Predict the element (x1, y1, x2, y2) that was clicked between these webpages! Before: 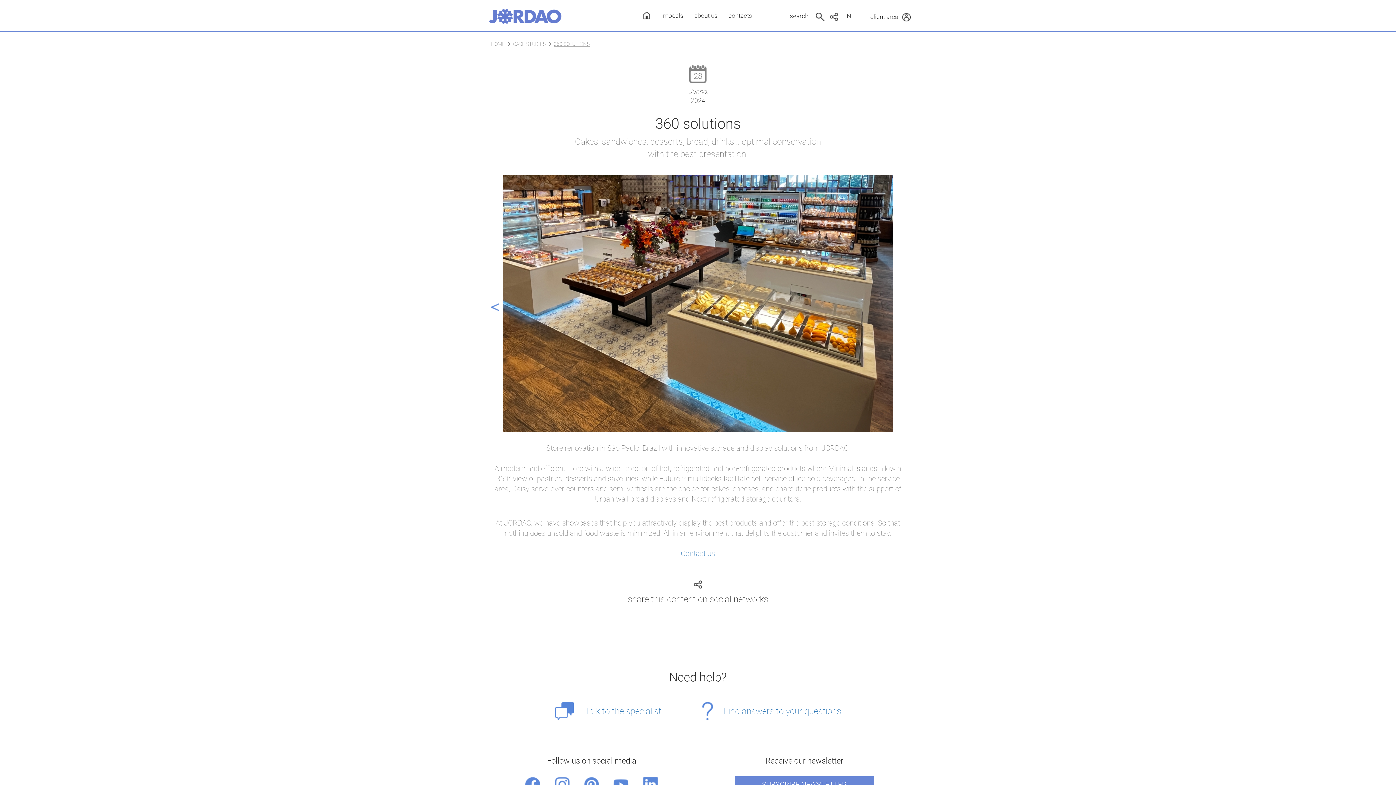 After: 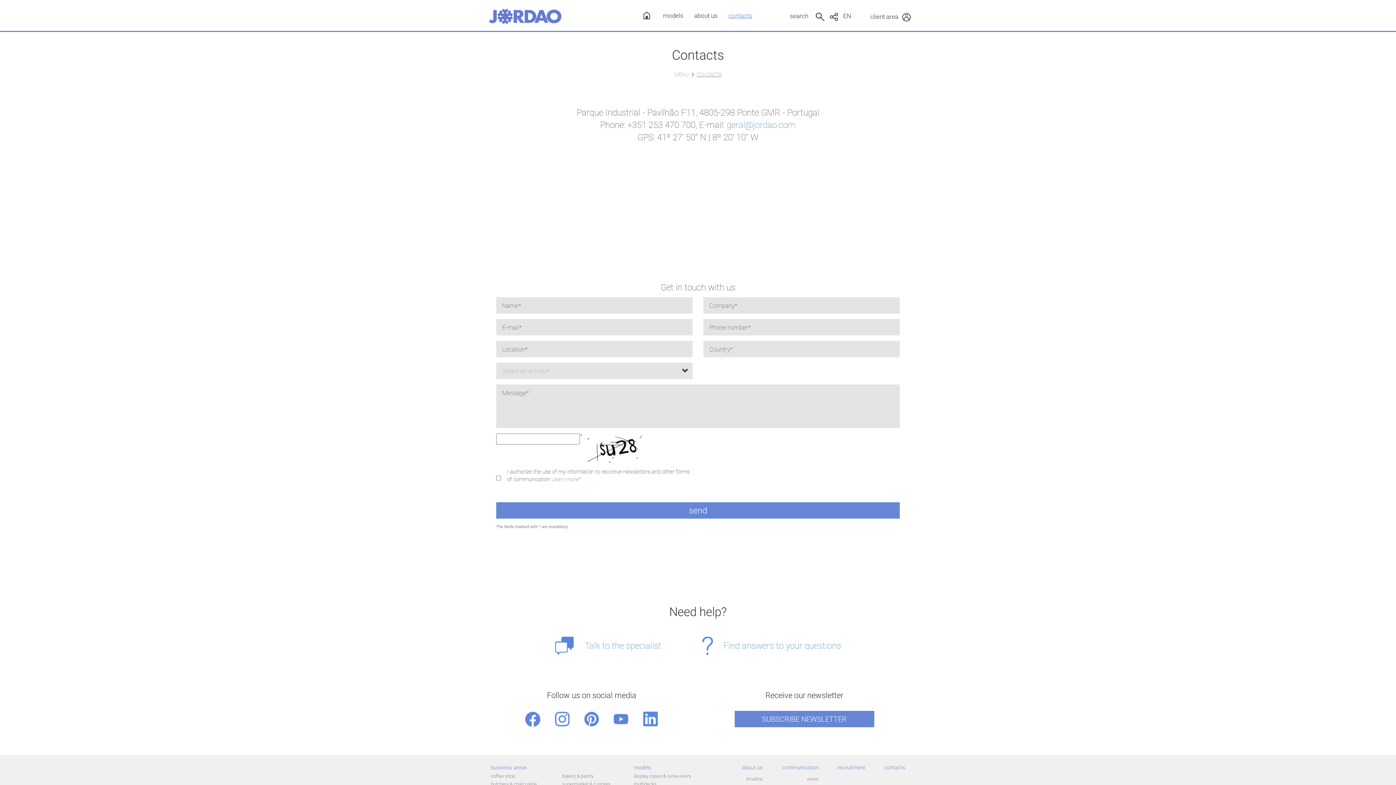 Action: bbox: (584, 705, 661, 717) label: Talk to the specialist